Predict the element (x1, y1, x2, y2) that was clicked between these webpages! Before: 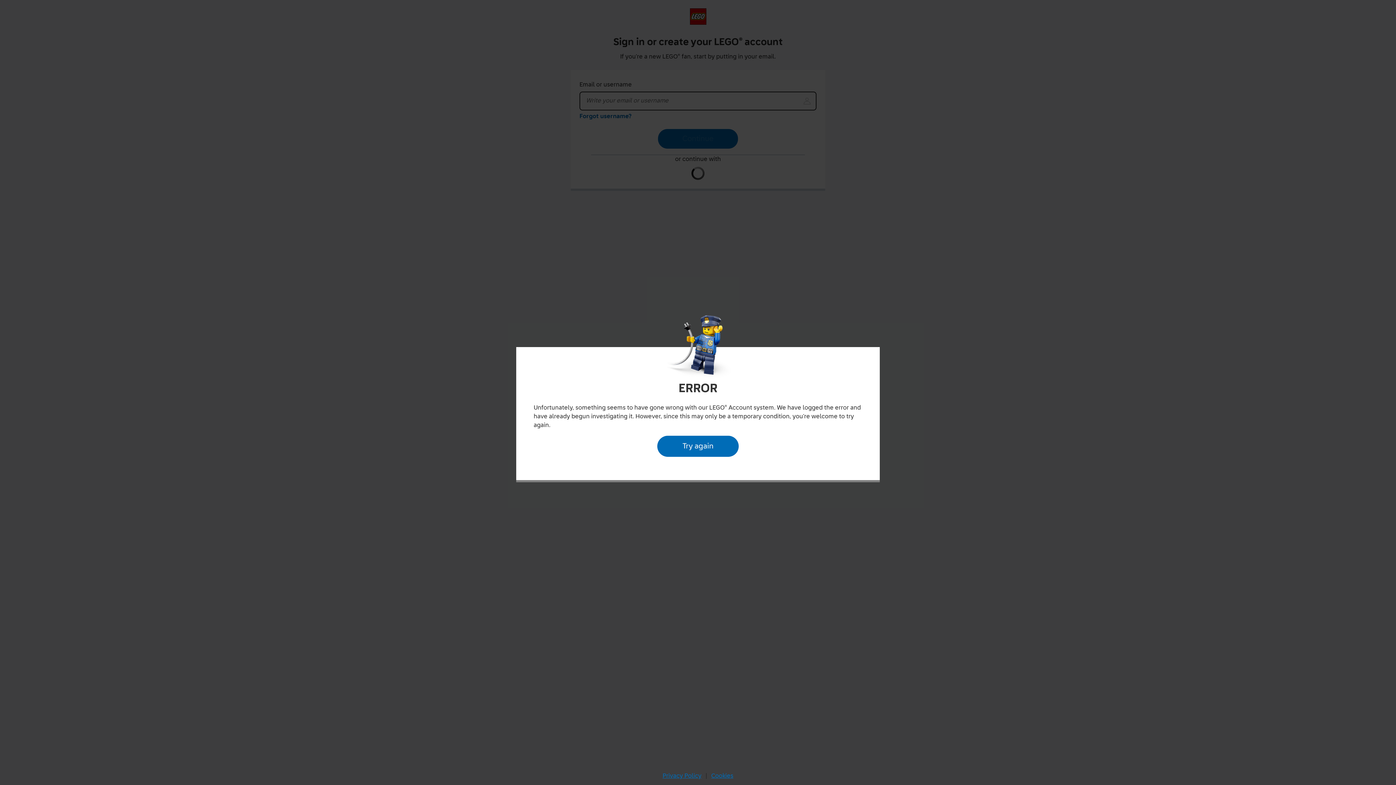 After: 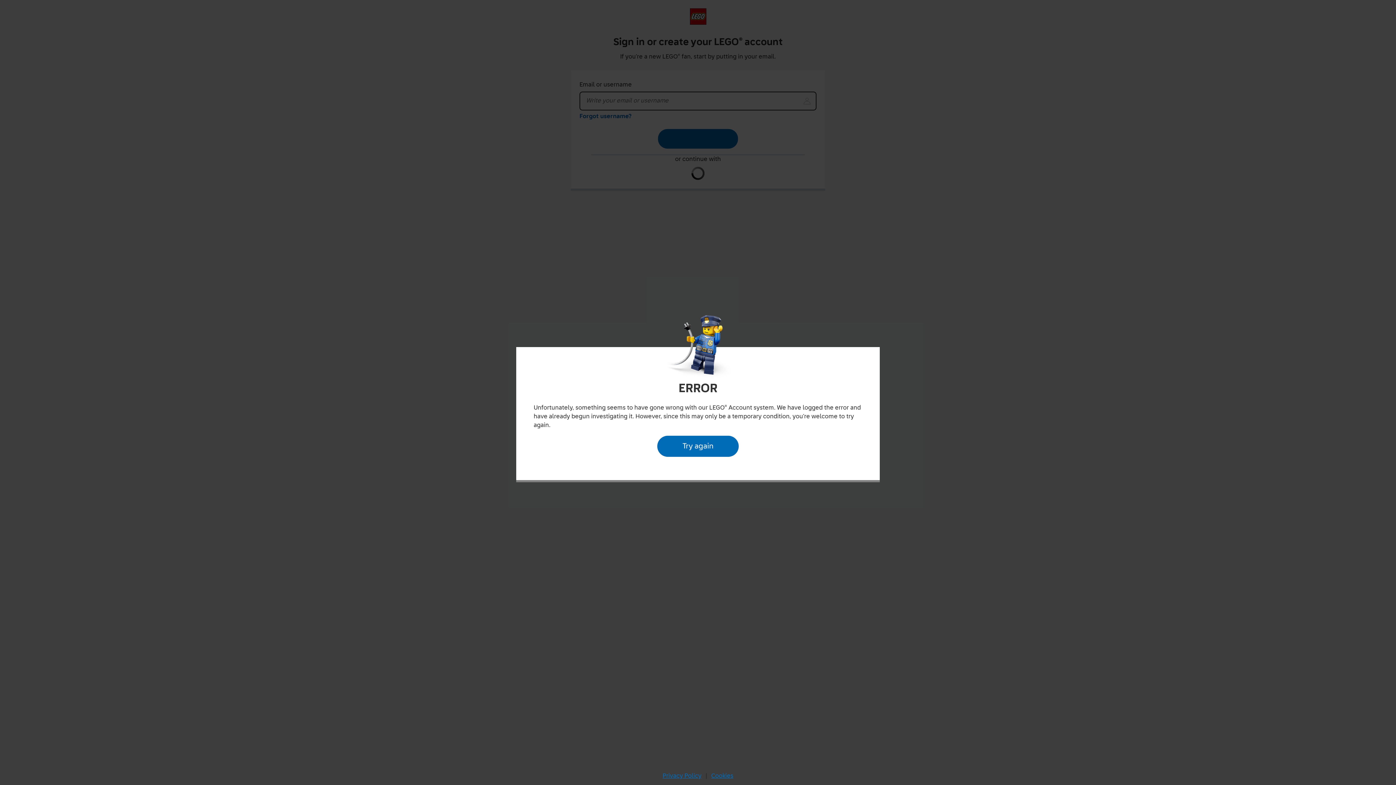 Action: label: Try again bbox: (657, 435, 738, 457)